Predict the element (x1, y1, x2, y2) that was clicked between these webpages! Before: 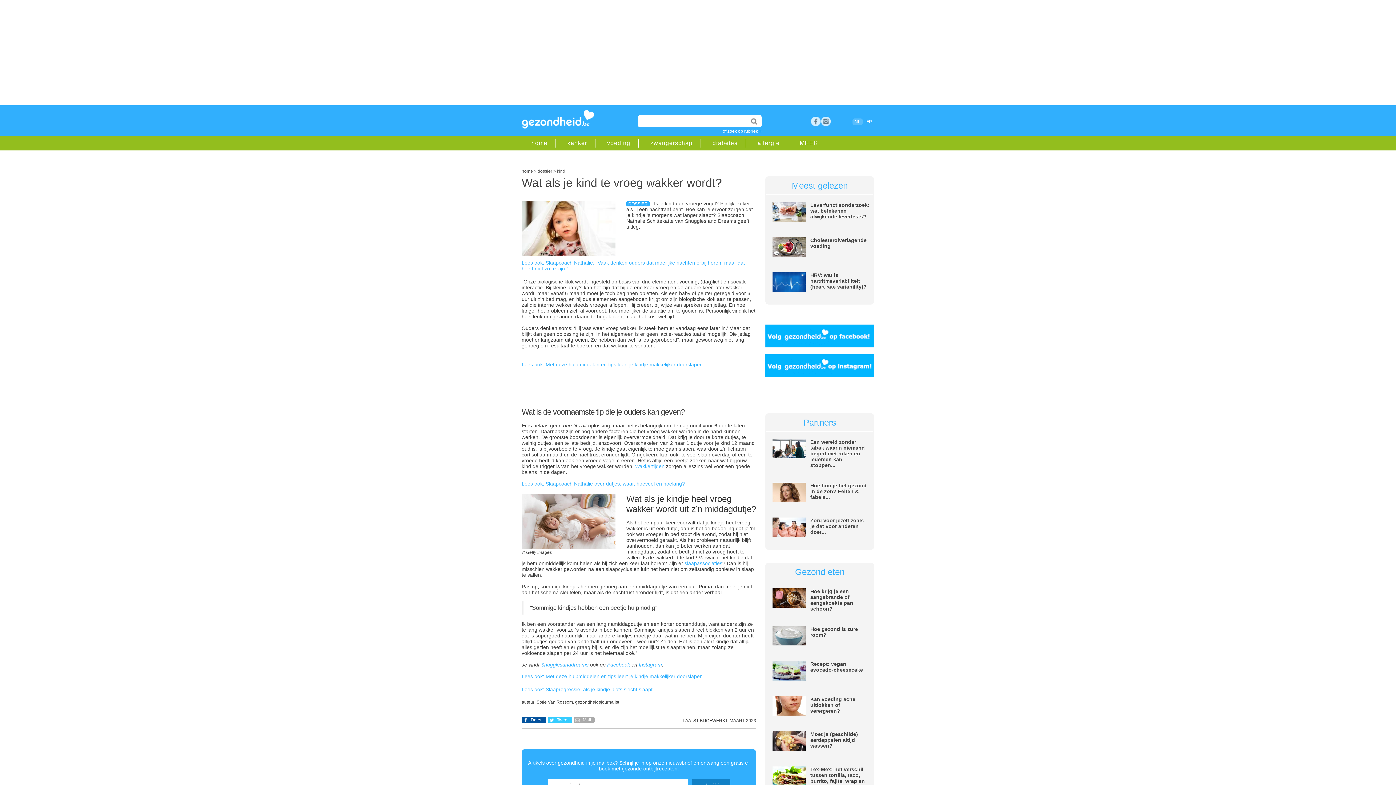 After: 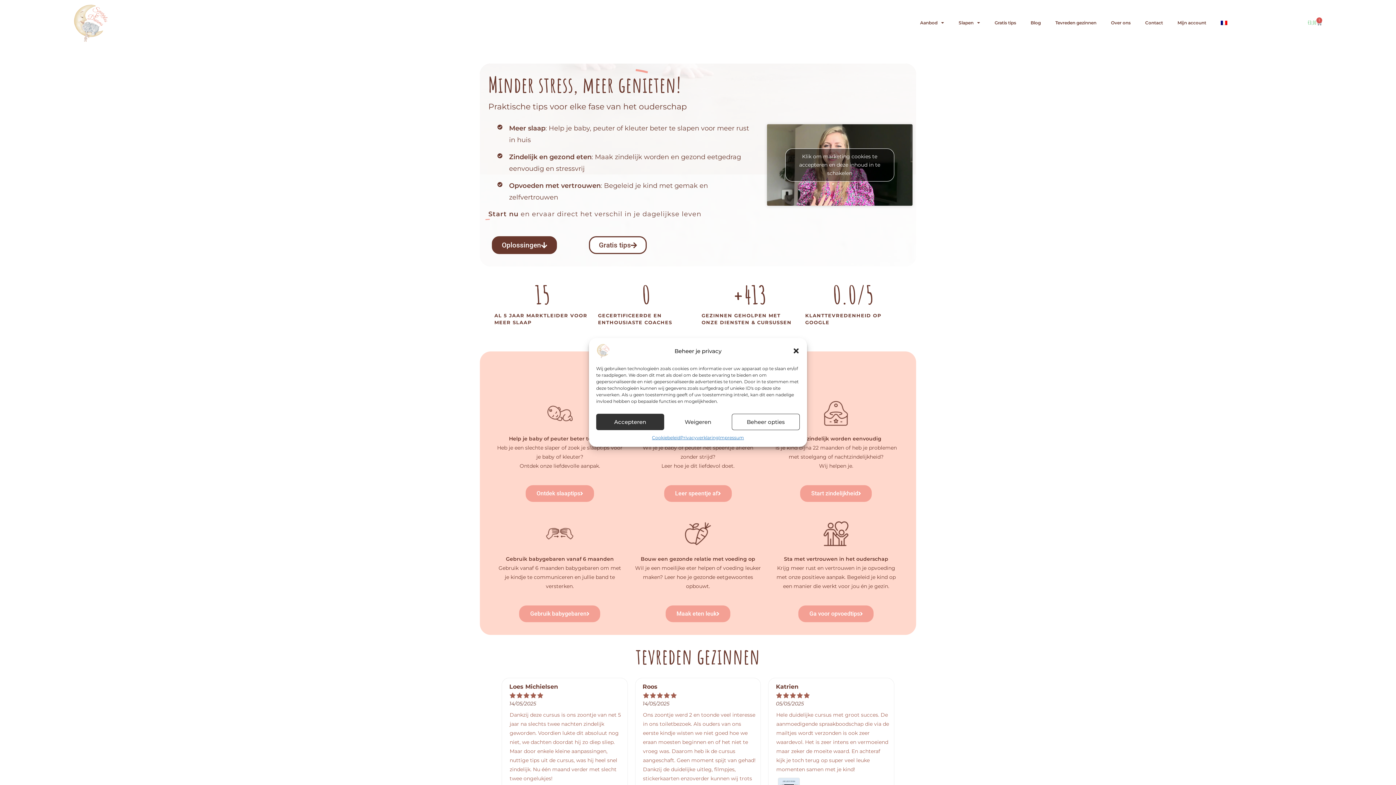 Action: label: Snugglesanddreams bbox: (541, 662, 588, 667)